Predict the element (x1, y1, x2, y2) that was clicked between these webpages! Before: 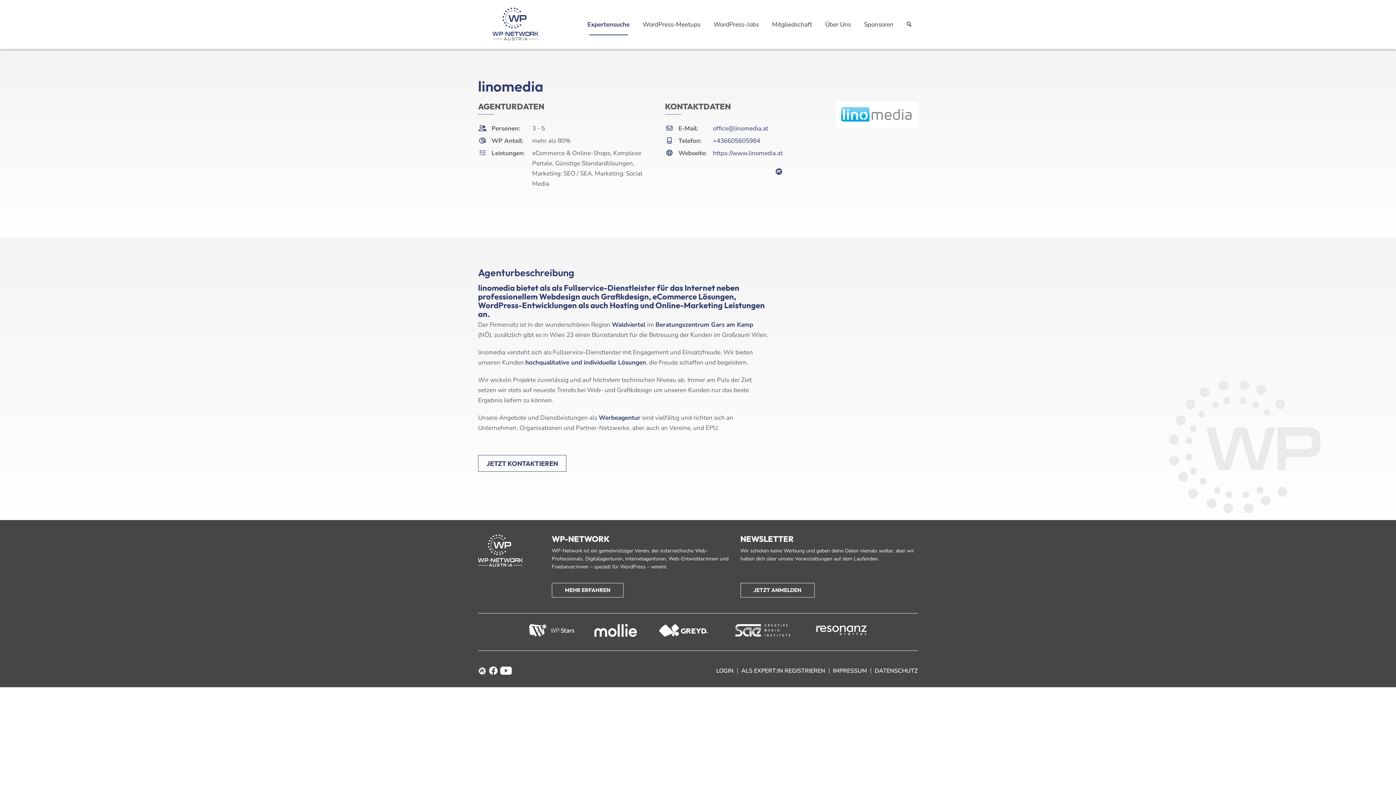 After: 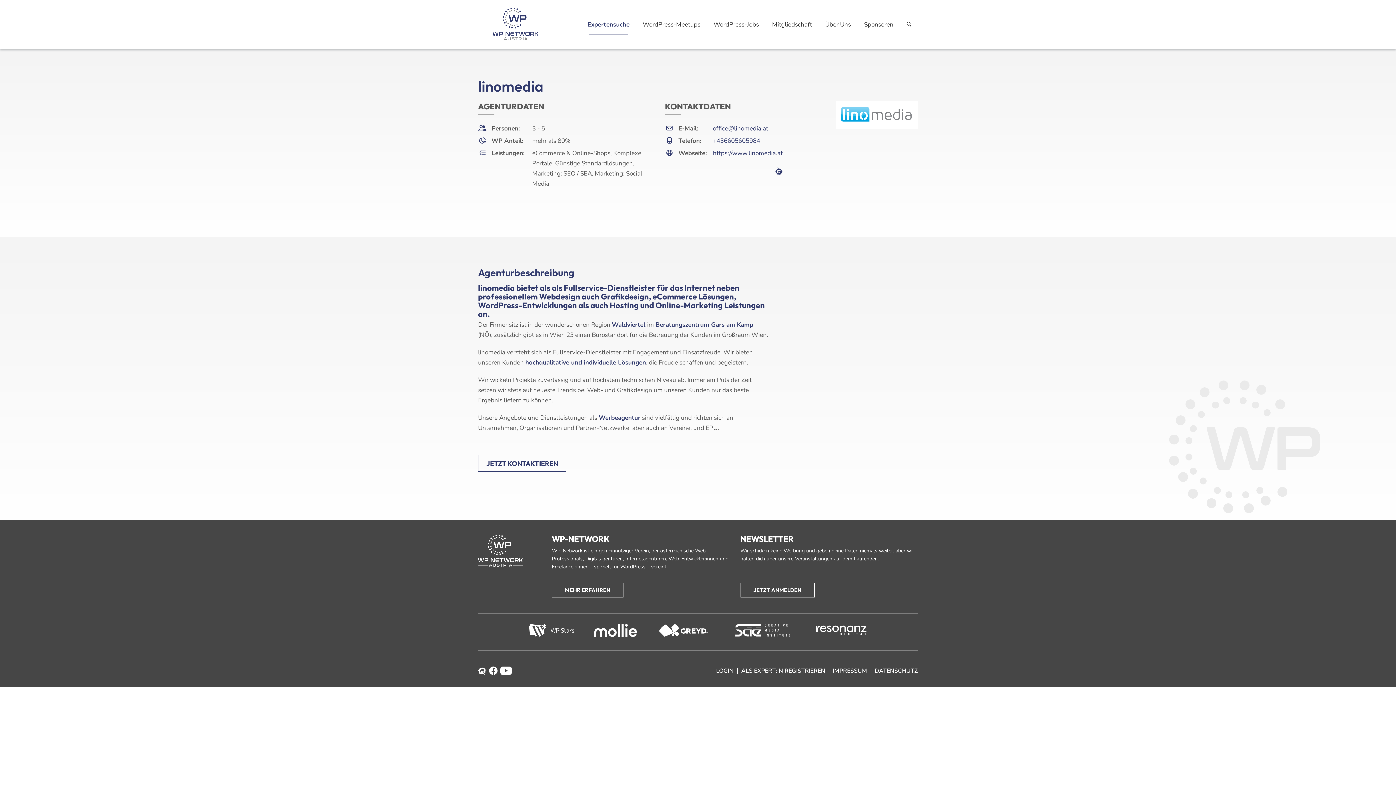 Action: bbox: (729, 630, 796, 639)